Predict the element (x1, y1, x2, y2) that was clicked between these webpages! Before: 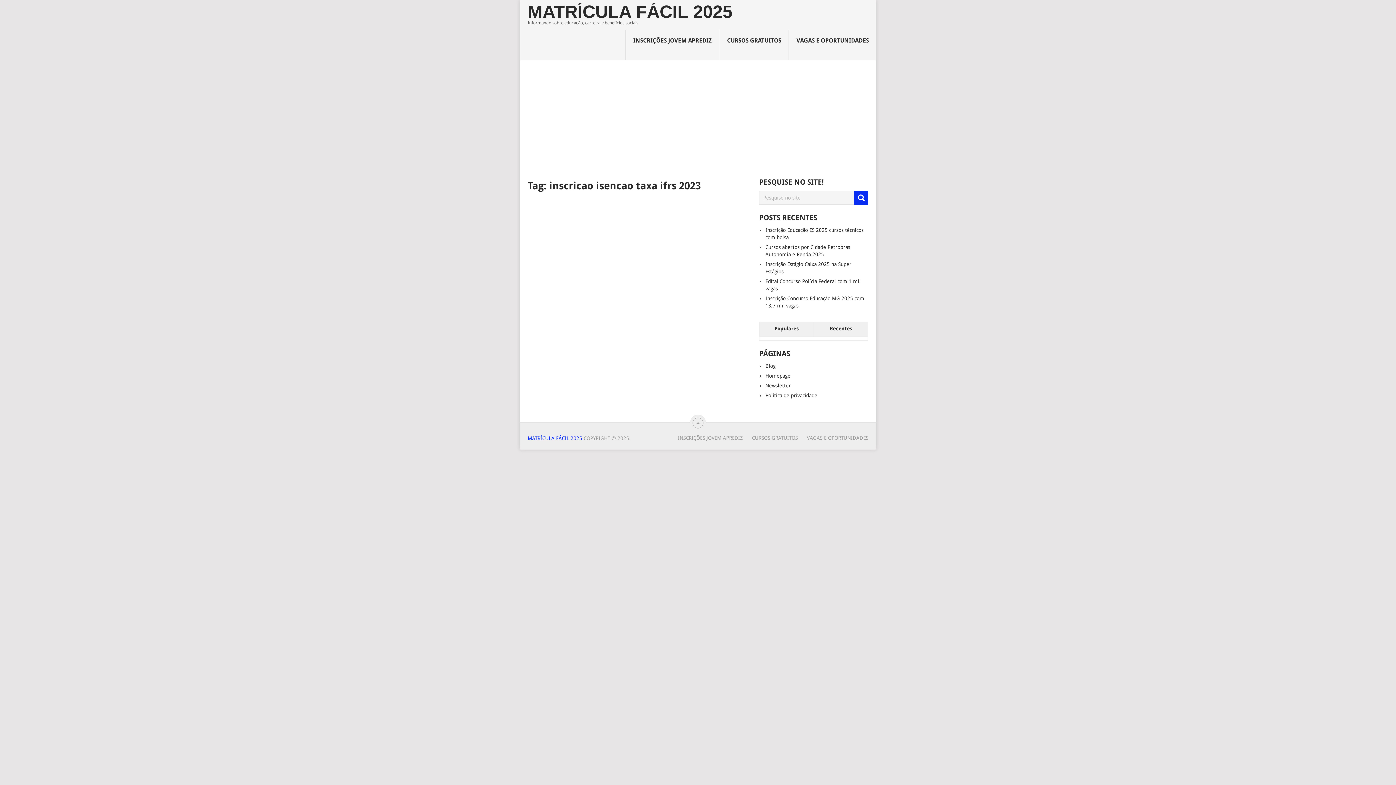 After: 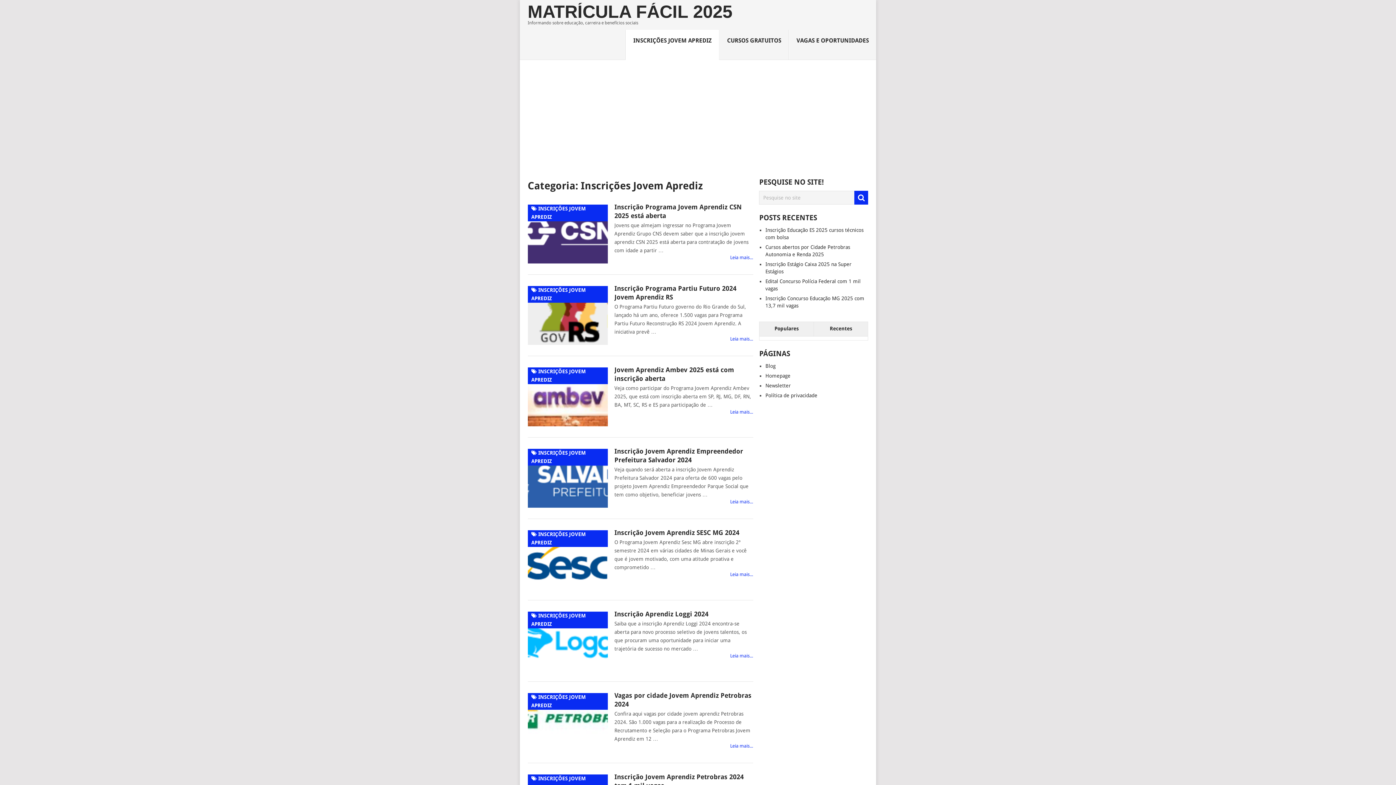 Action: bbox: (625, 29, 719, 59) label: INSCRIÇÕES JOVEM APREDIZ